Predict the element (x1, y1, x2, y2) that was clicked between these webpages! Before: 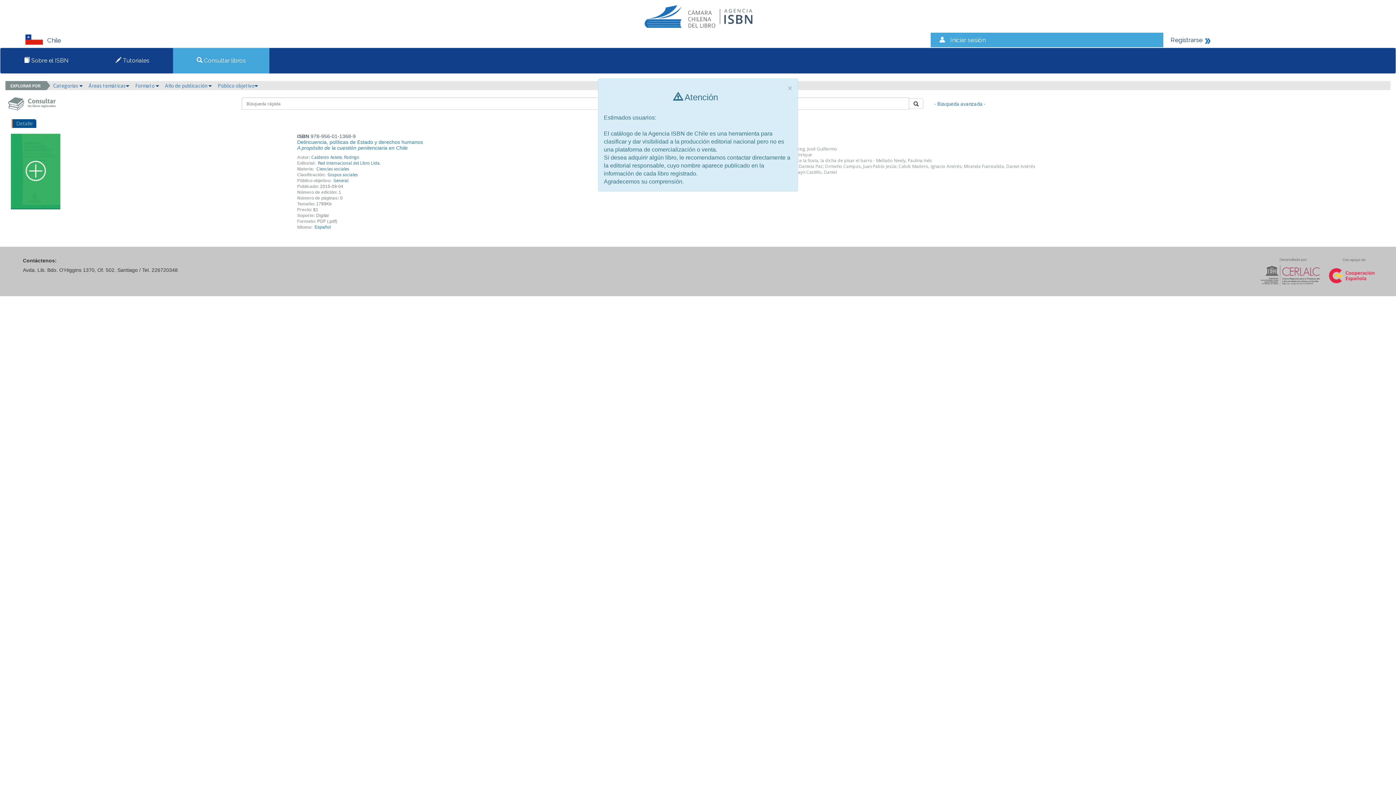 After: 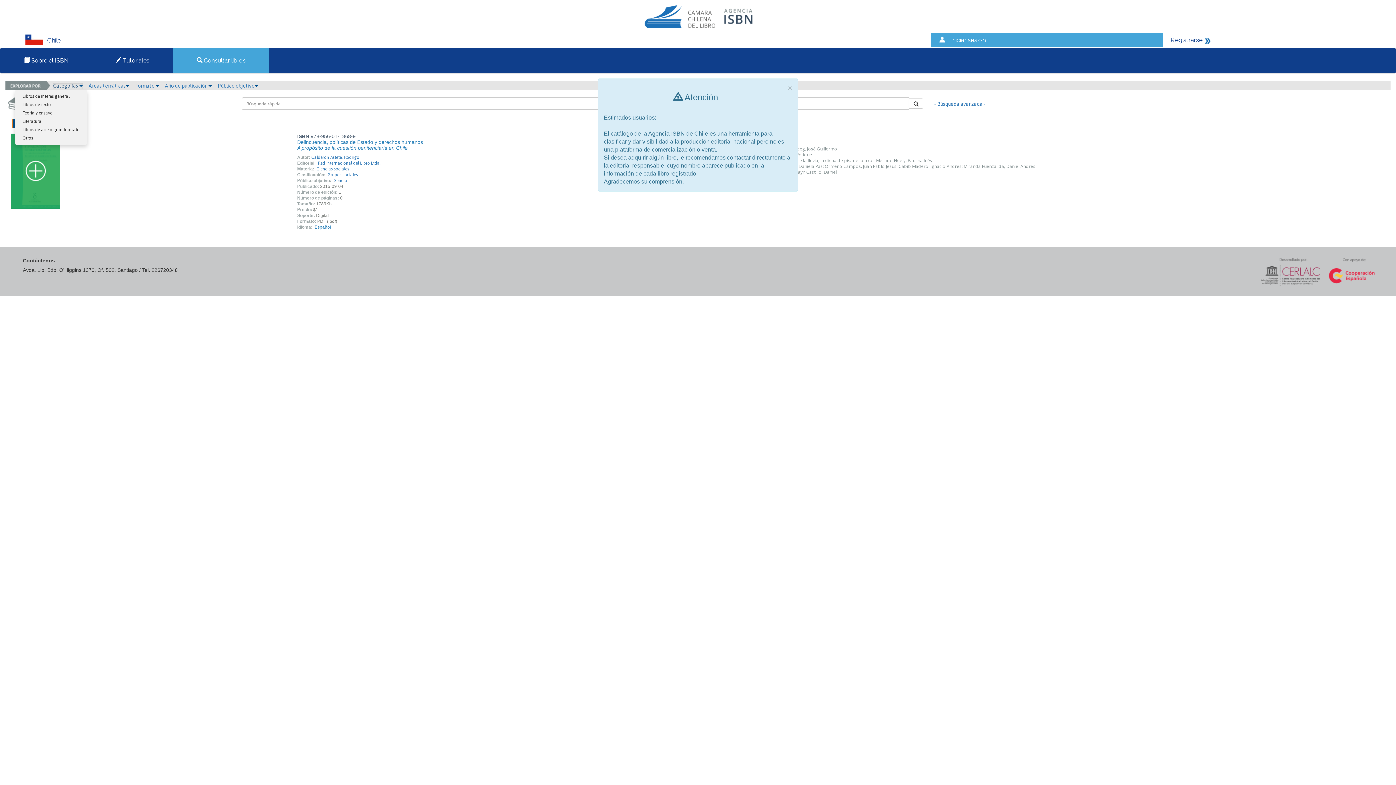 Action: bbox: (53, 82, 82, 88) label: Categorías 